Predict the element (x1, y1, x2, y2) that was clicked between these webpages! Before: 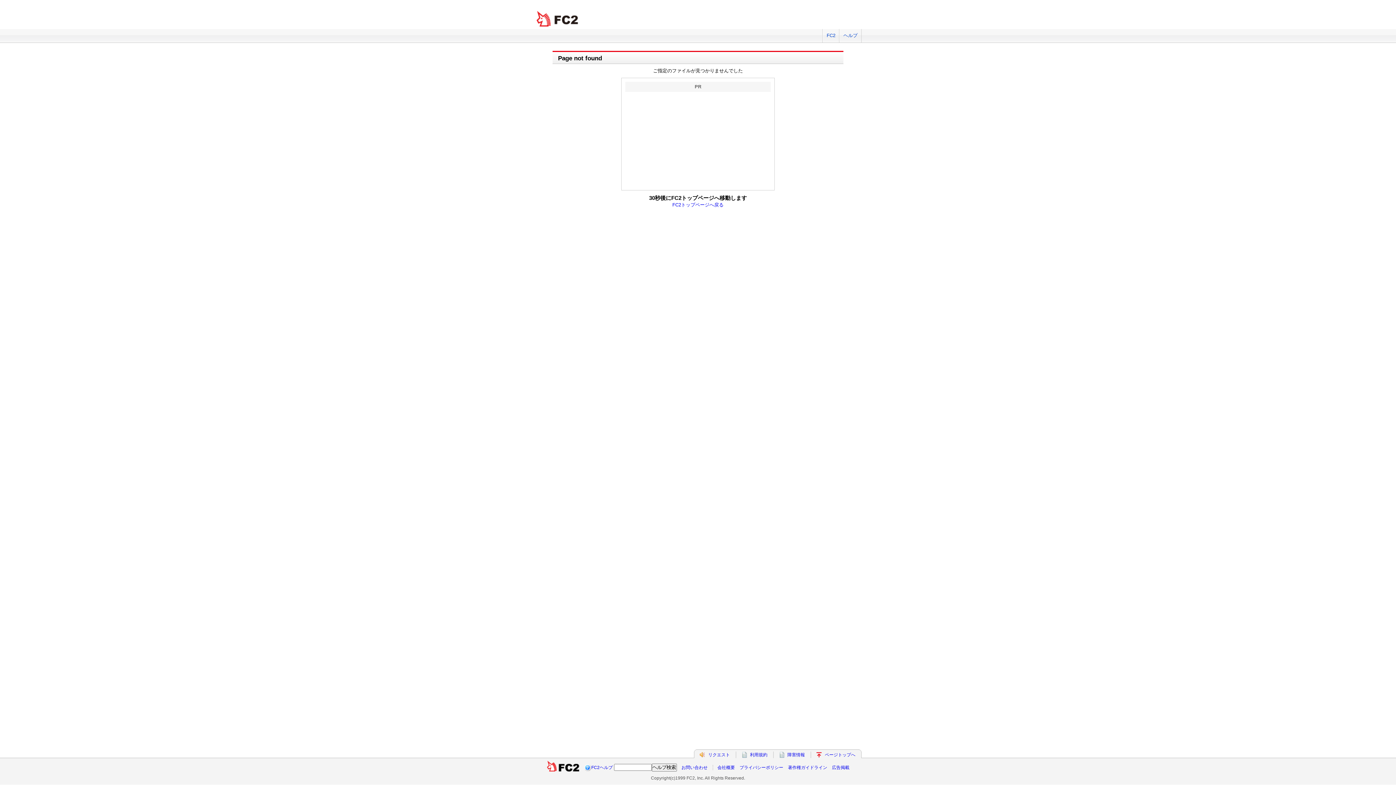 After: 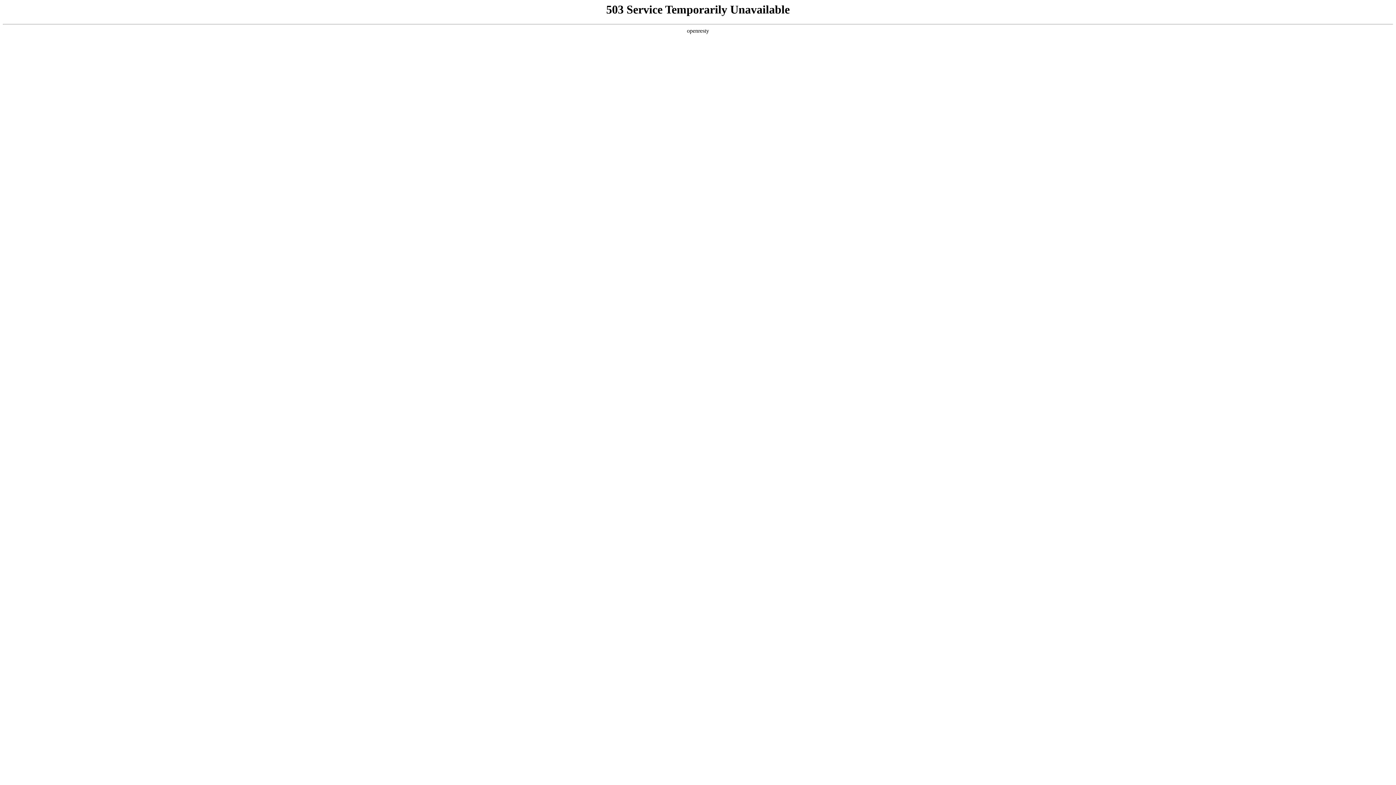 Action: bbox: (787, 752, 805, 757) label: 障害情報